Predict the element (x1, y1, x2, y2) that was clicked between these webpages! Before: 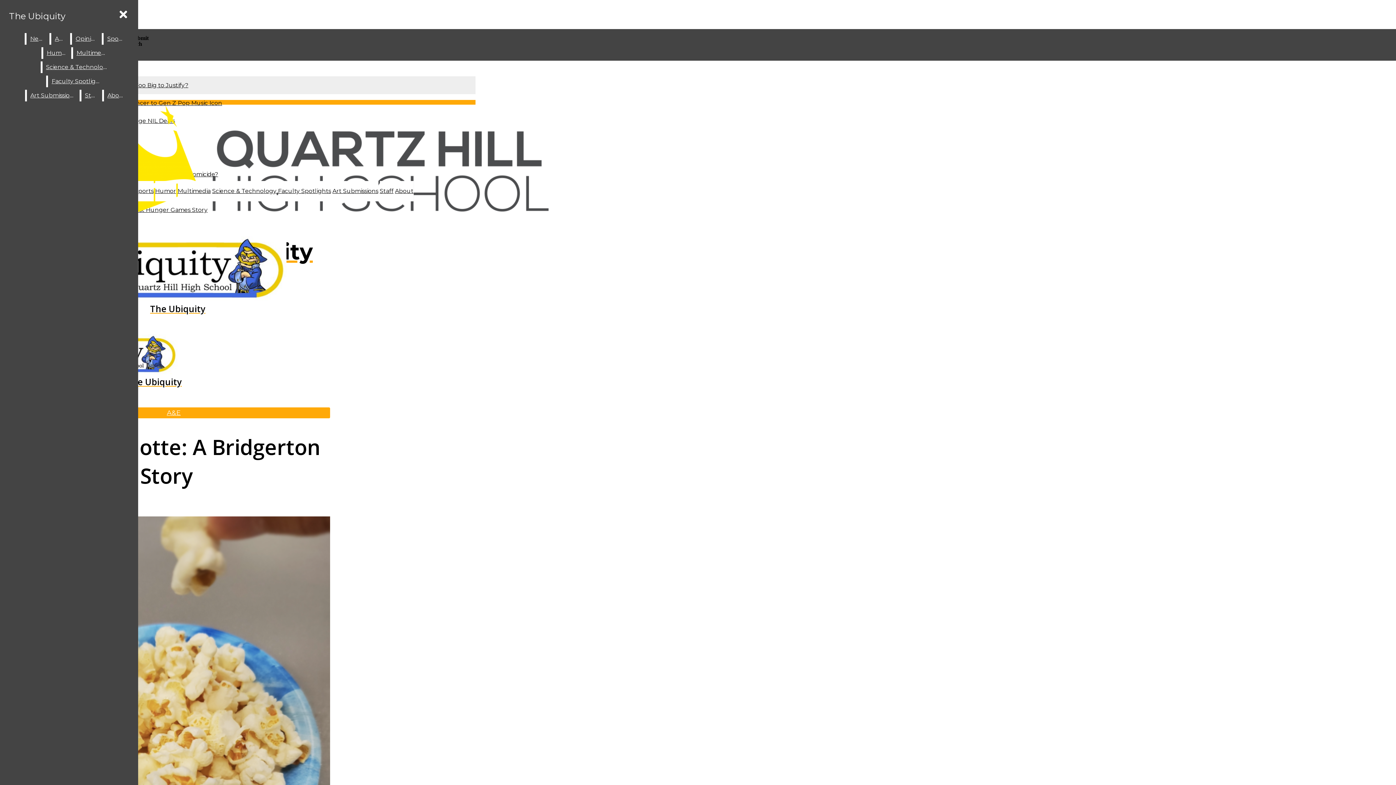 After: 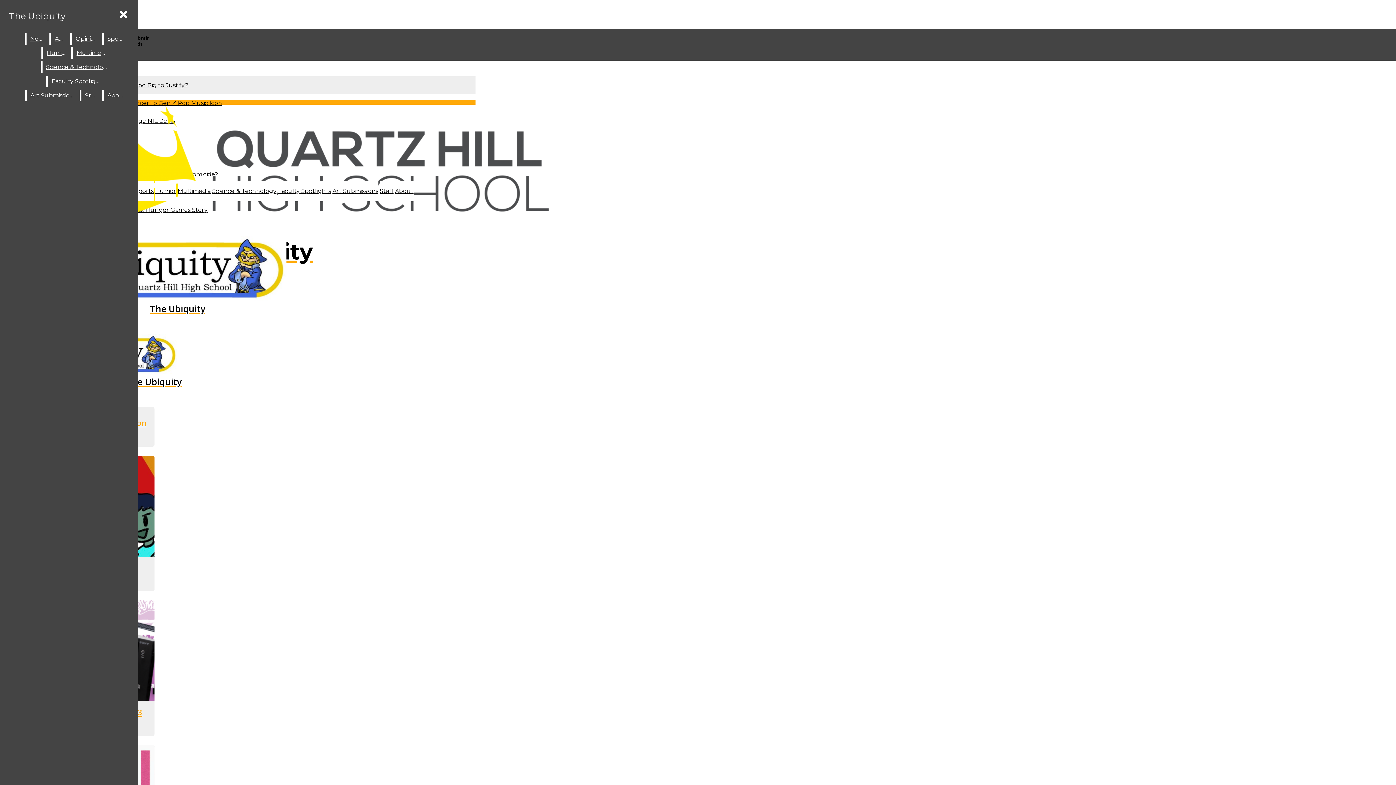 Action: bbox: (166, 409, 180, 417) label: A&E